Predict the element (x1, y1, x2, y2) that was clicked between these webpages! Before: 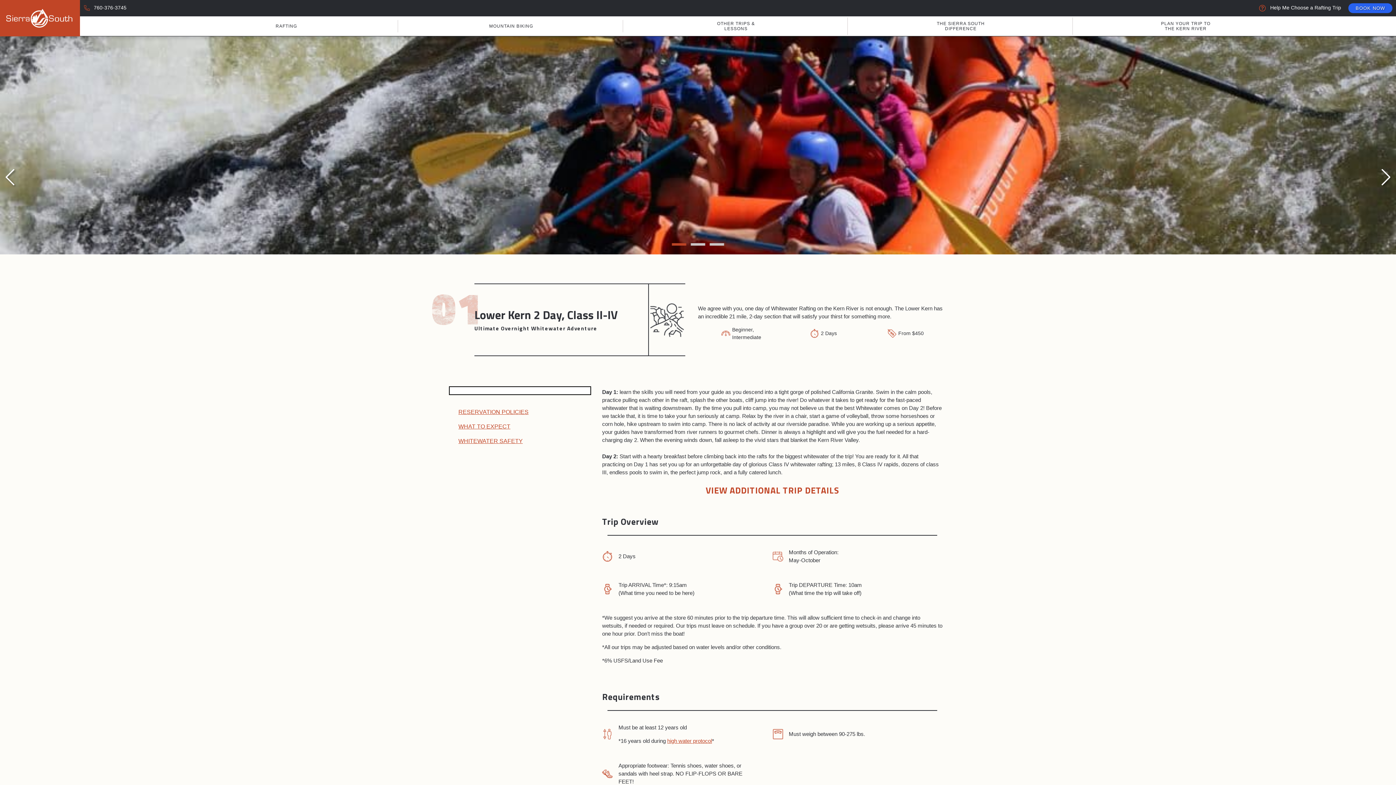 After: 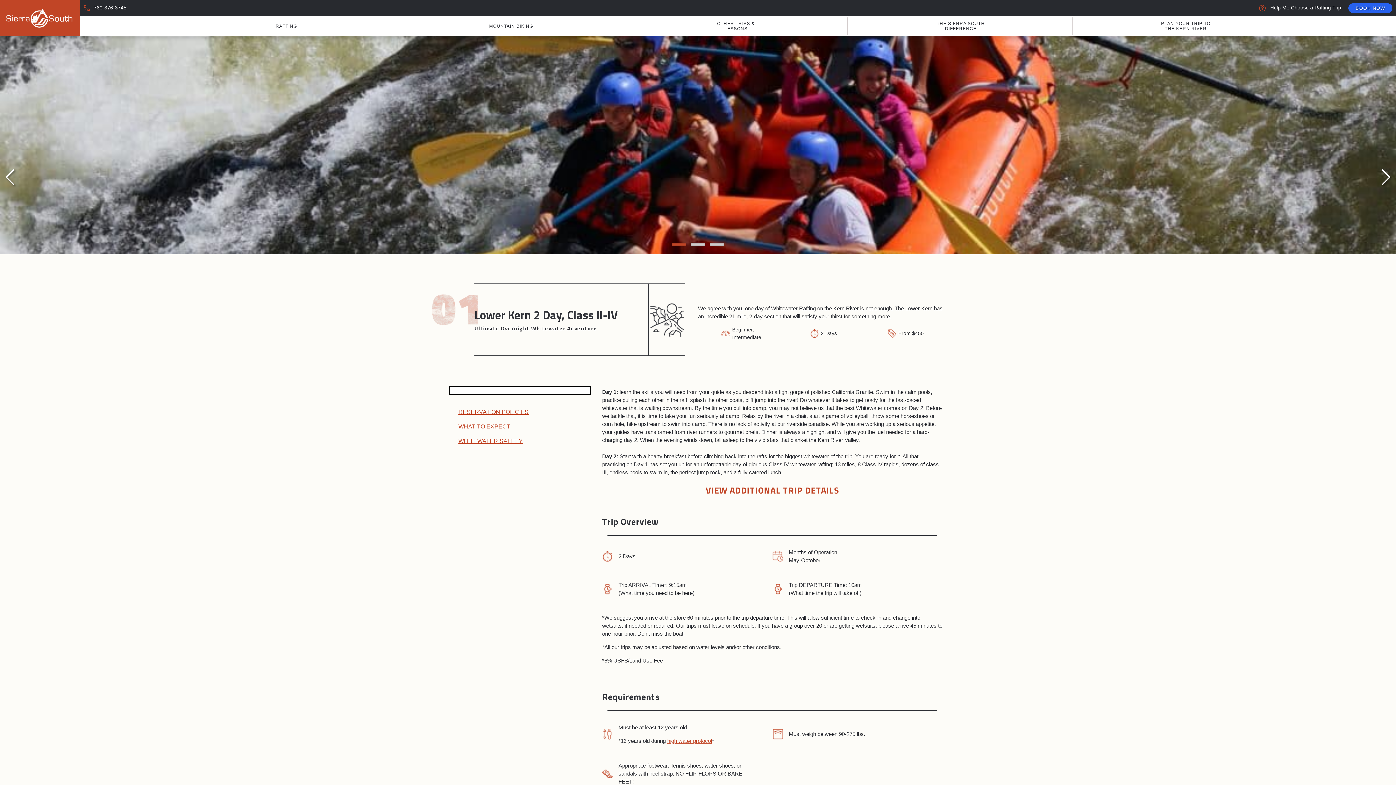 Action: label: Next bbox: (1374, 167, 1396, 189)